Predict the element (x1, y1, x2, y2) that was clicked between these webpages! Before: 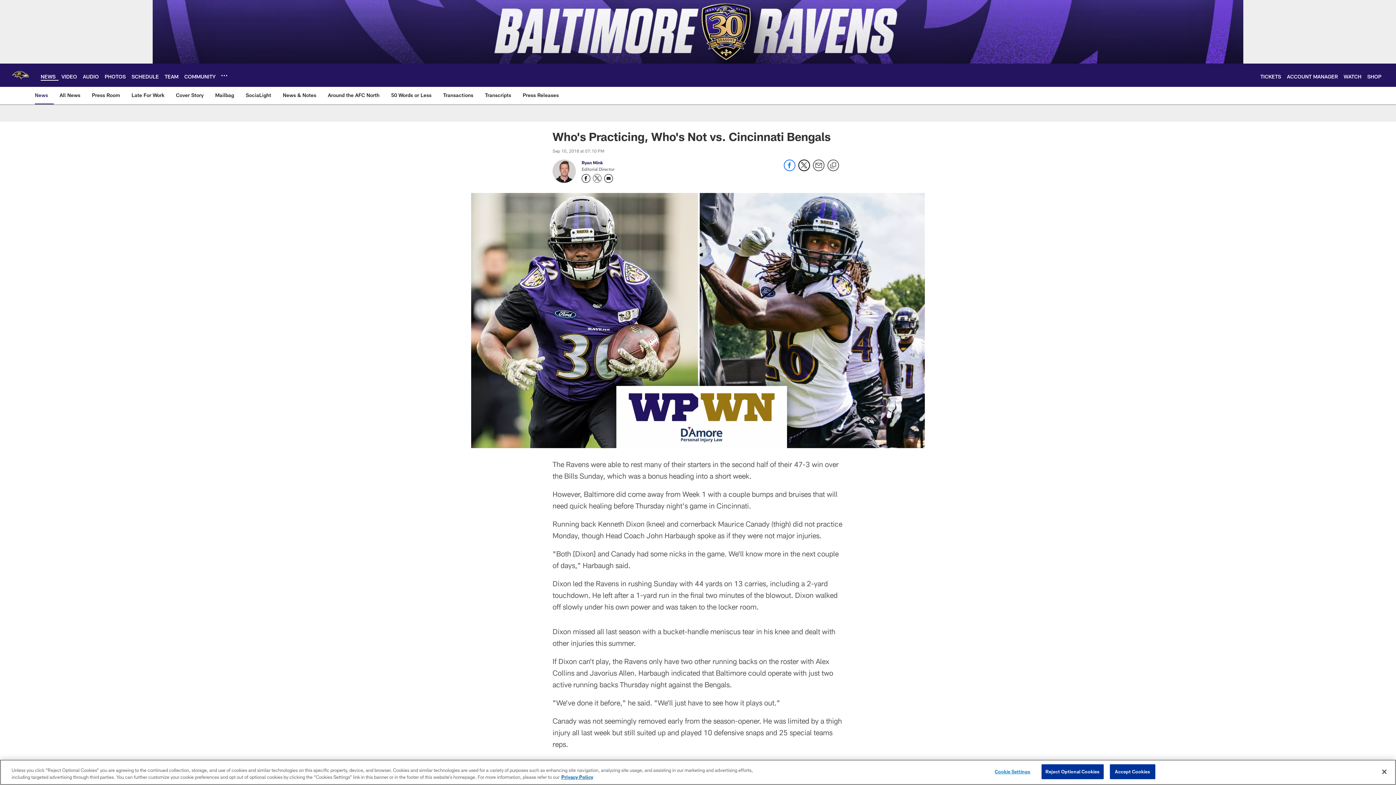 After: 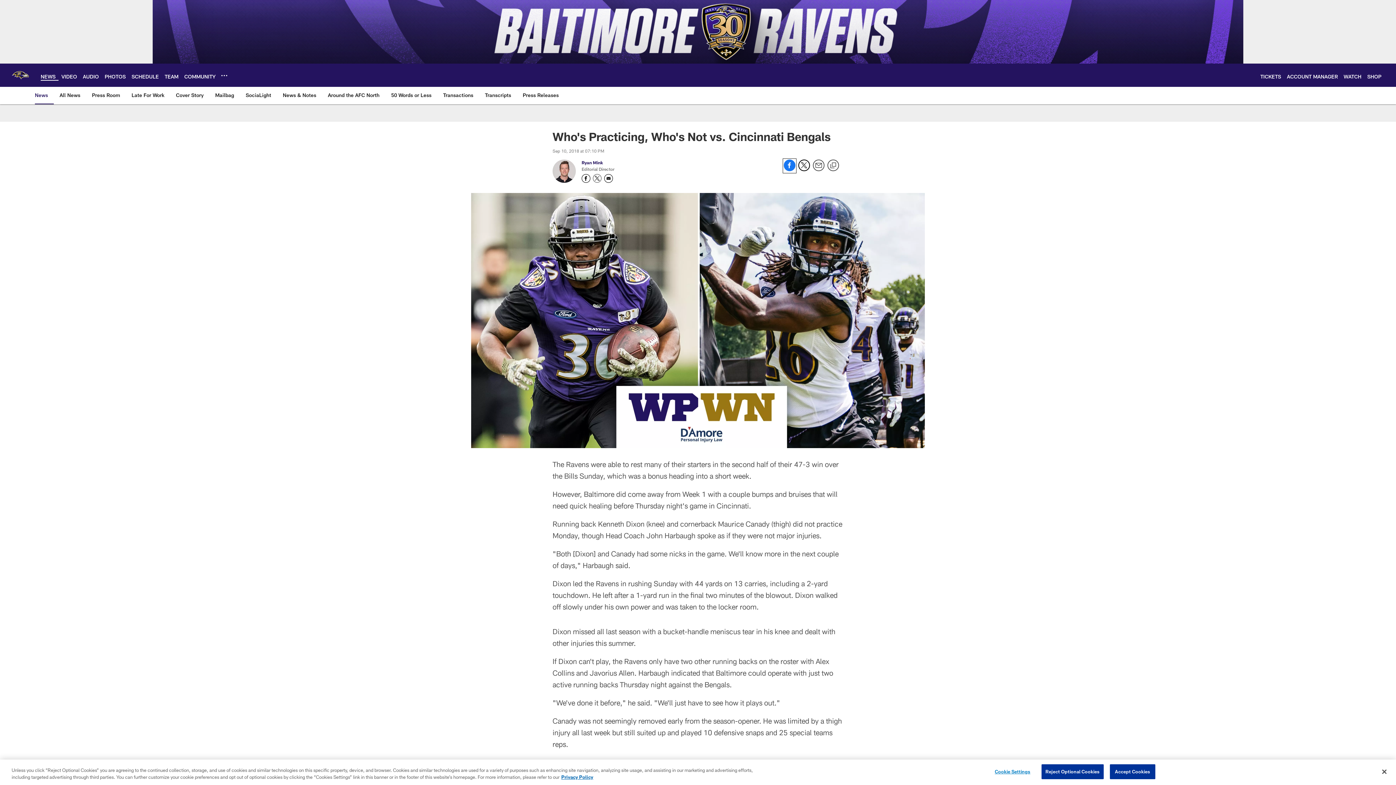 Action: label: Share on Facebook bbox: (784, 166, 795, 172)